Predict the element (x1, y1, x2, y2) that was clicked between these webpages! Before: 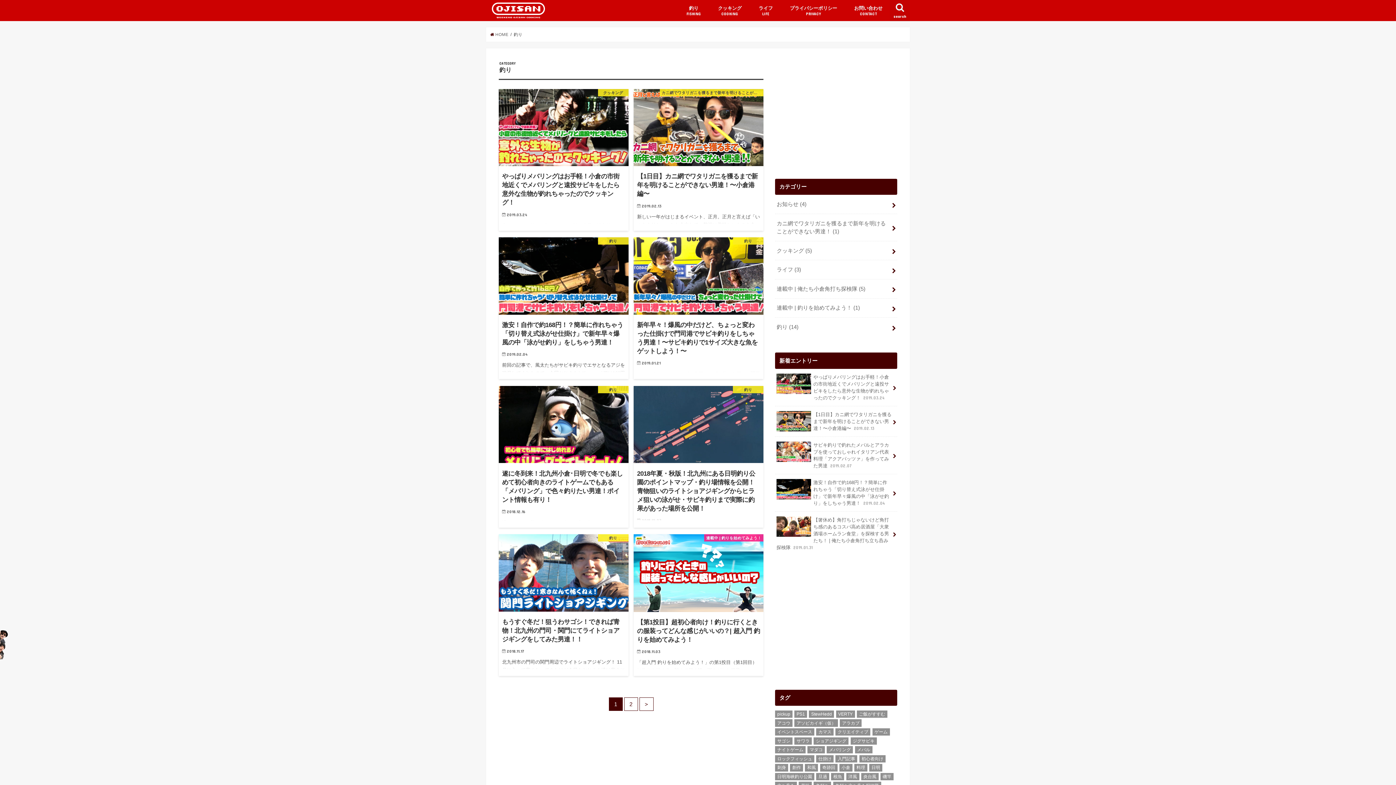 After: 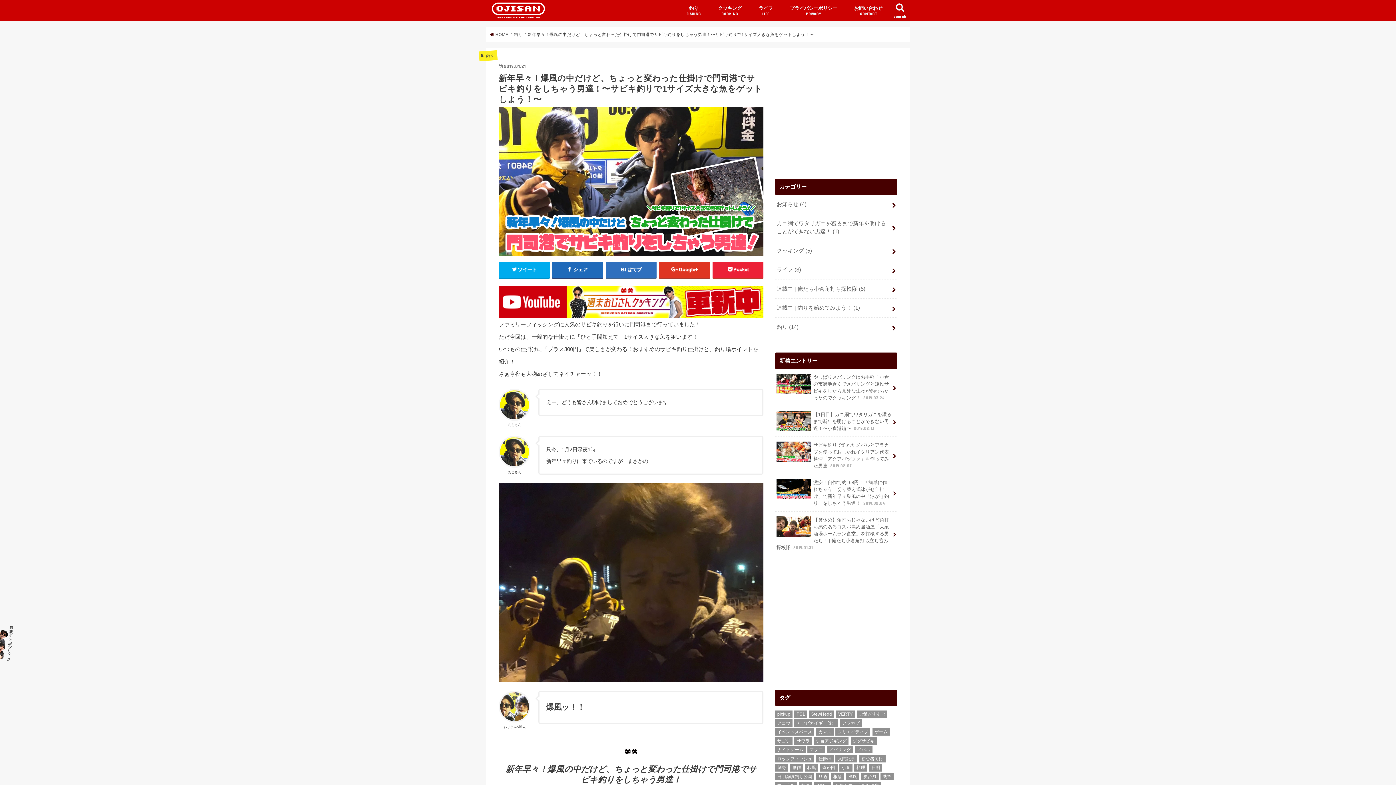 Action: label: 釣り
新年早々！爆風の中だけど、ちょっと変わった仕掛けで門司港でサビキ釣りをしちゃう男達！〜サビキ釣りで1サイズ大きな魚をゲットしよう！〜

2019.01.21

ファミリーフィッシングに人気のサビキ釣りを行いに門司港まで行っていました！ ただ今回は、一般的な仕掛けに「ひと手間加えて」1サイズ大きな魚を狙います！ … bbox: (633, 237, 763, 379)